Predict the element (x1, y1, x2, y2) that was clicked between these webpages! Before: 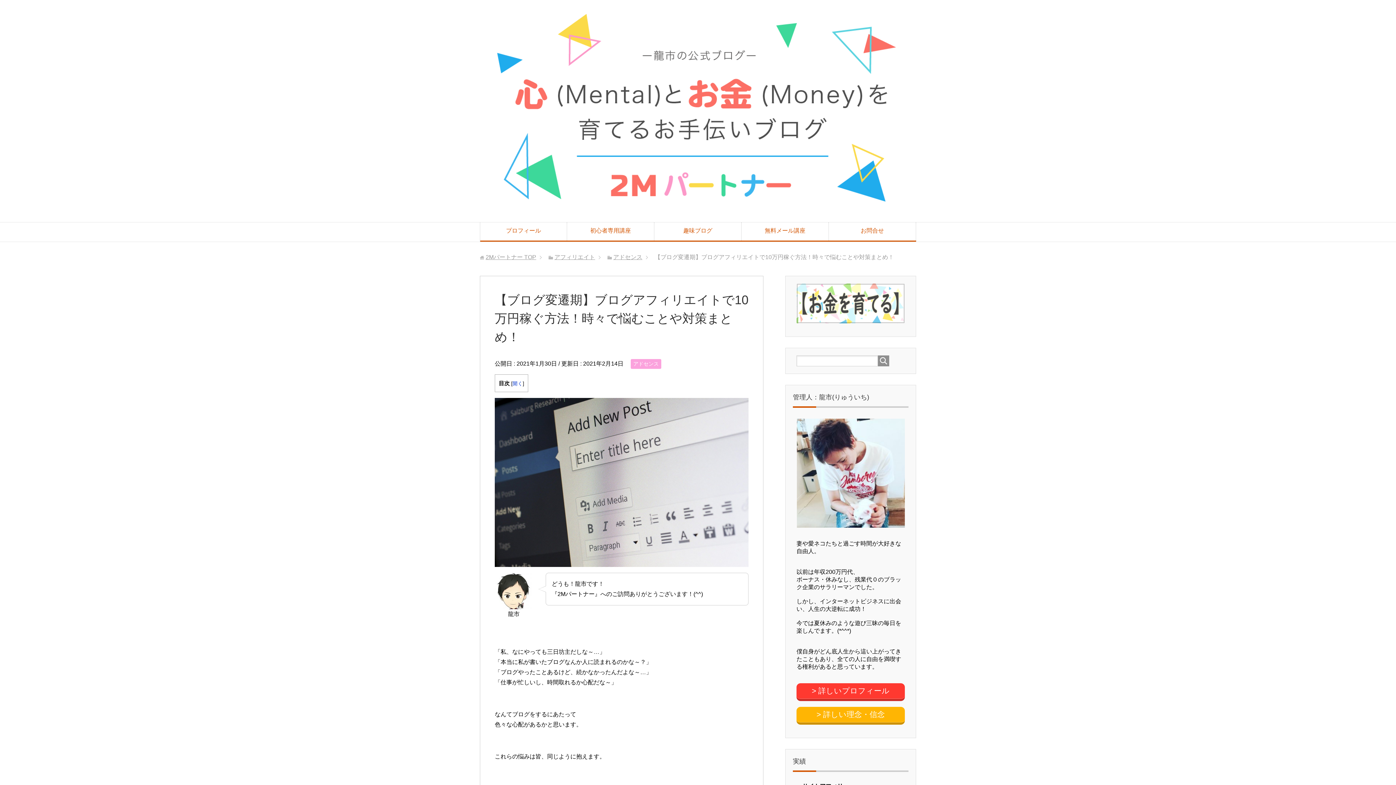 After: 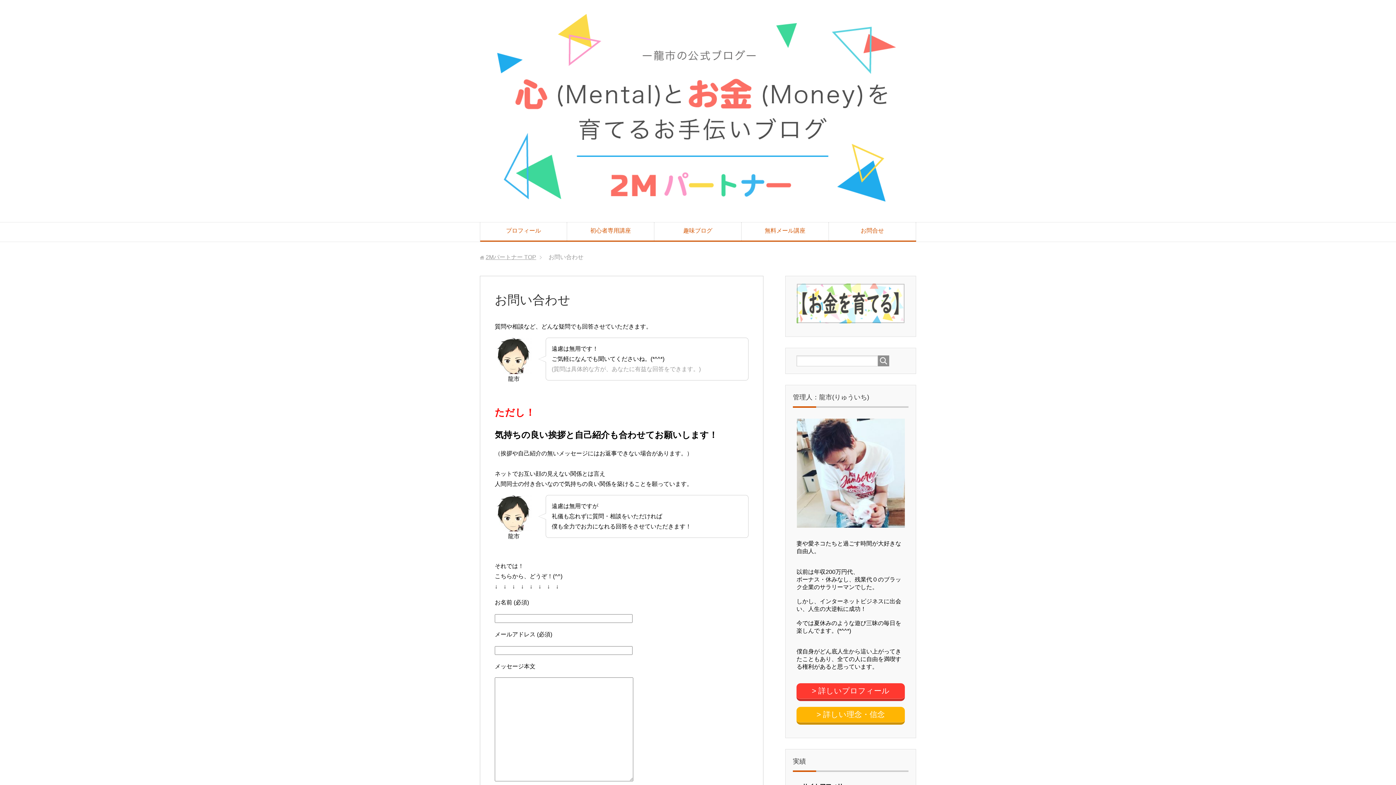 Action: bbox: (829, 222, 916, 240) label: お問合せ